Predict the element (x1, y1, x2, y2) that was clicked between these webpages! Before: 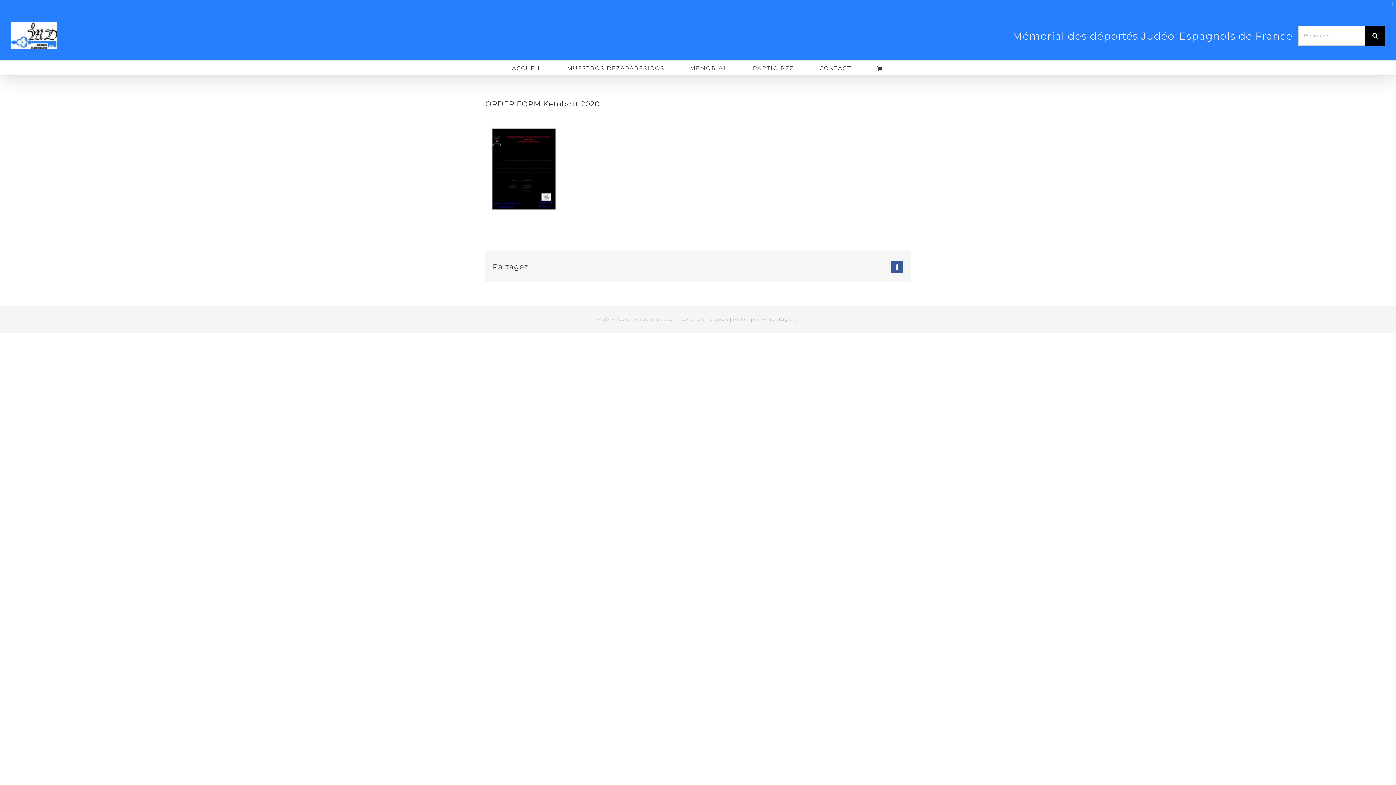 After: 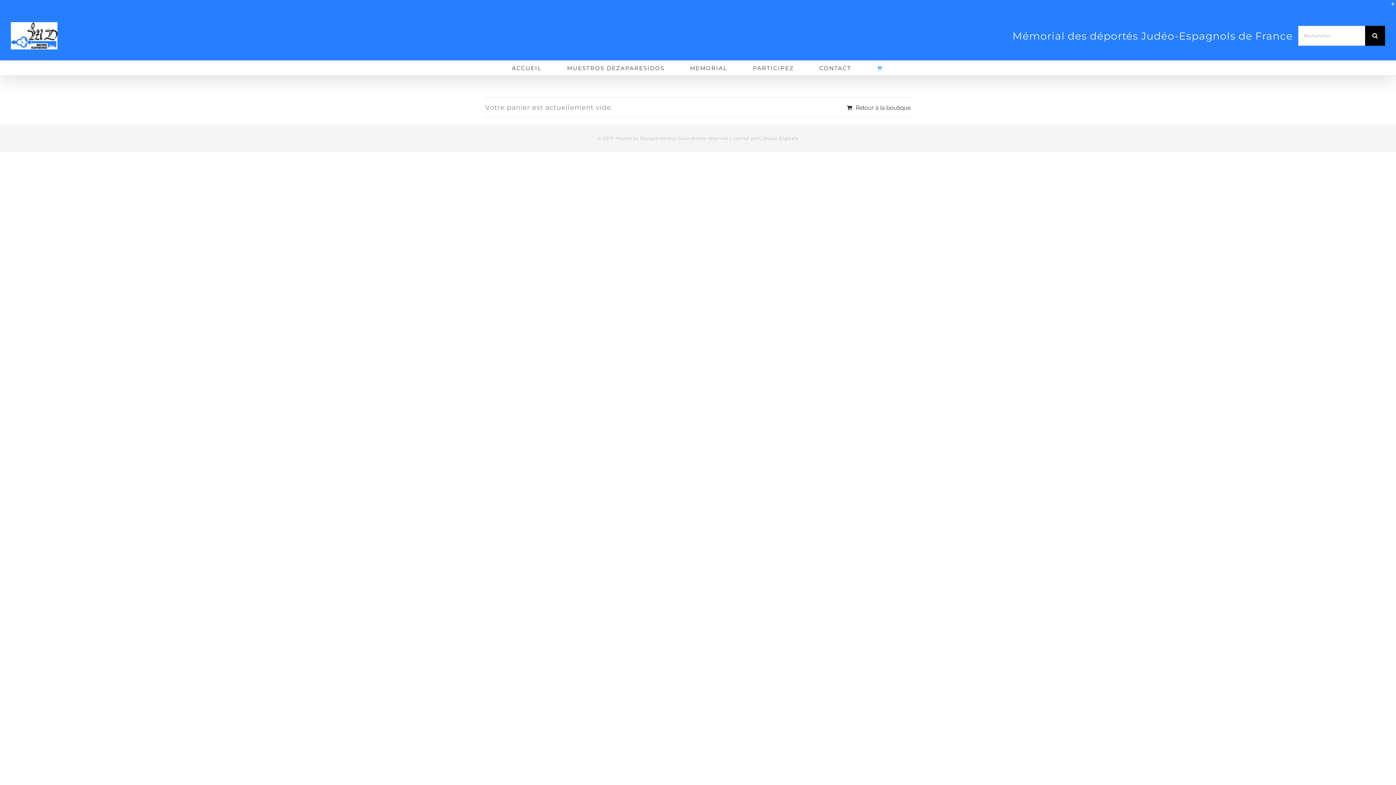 Action: bbox: (877, 60, 884, 75)